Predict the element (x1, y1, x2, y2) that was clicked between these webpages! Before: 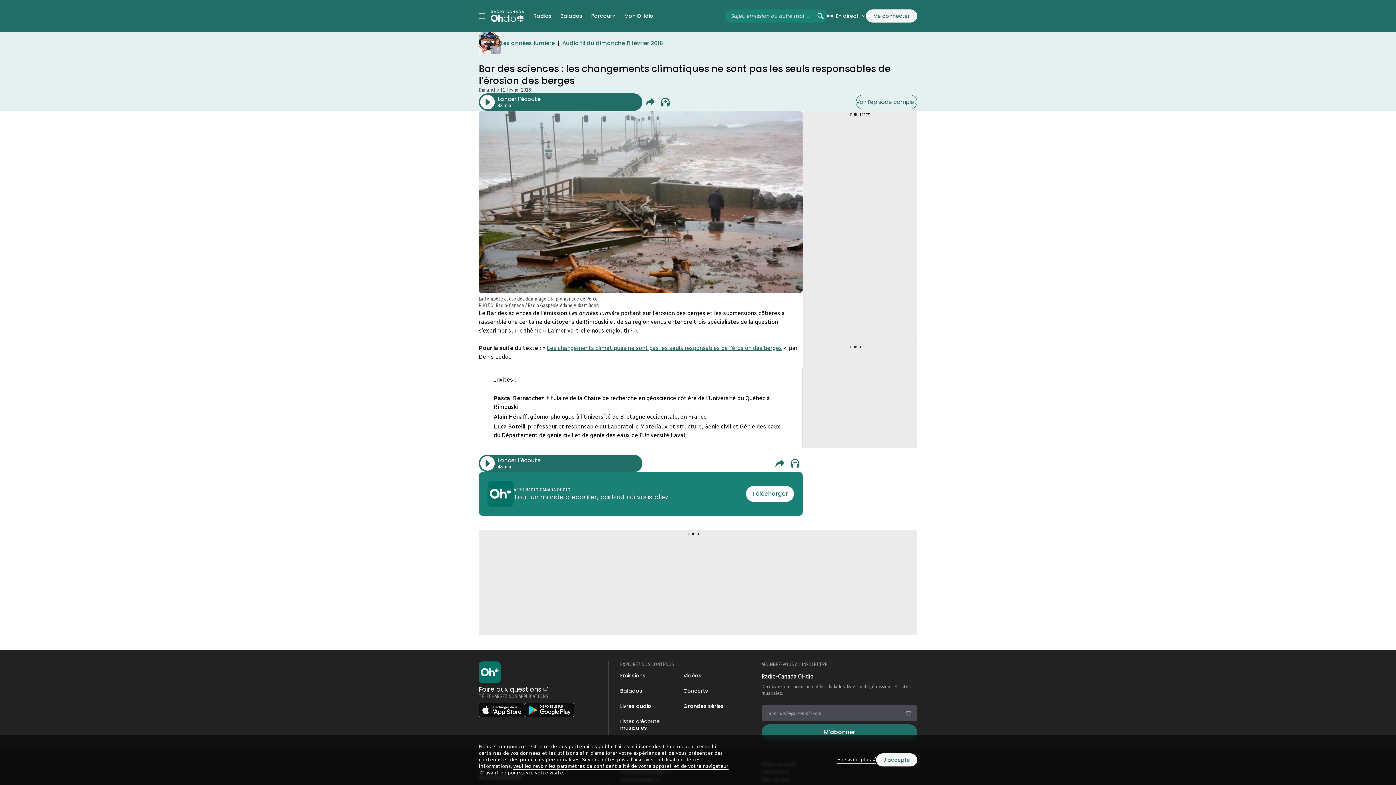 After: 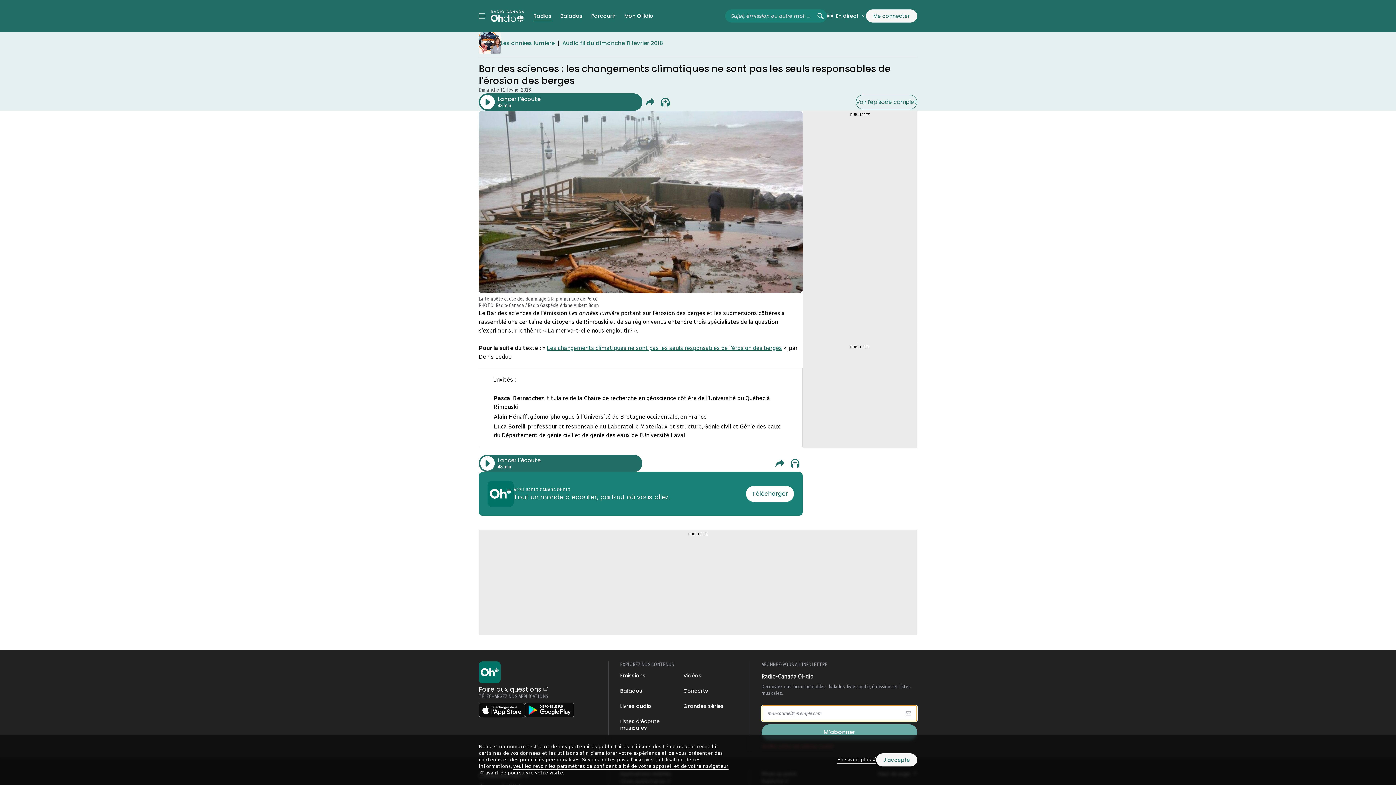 Action: bbox: (761, 724, 917, 740) label: M’abonner à l’infolettre